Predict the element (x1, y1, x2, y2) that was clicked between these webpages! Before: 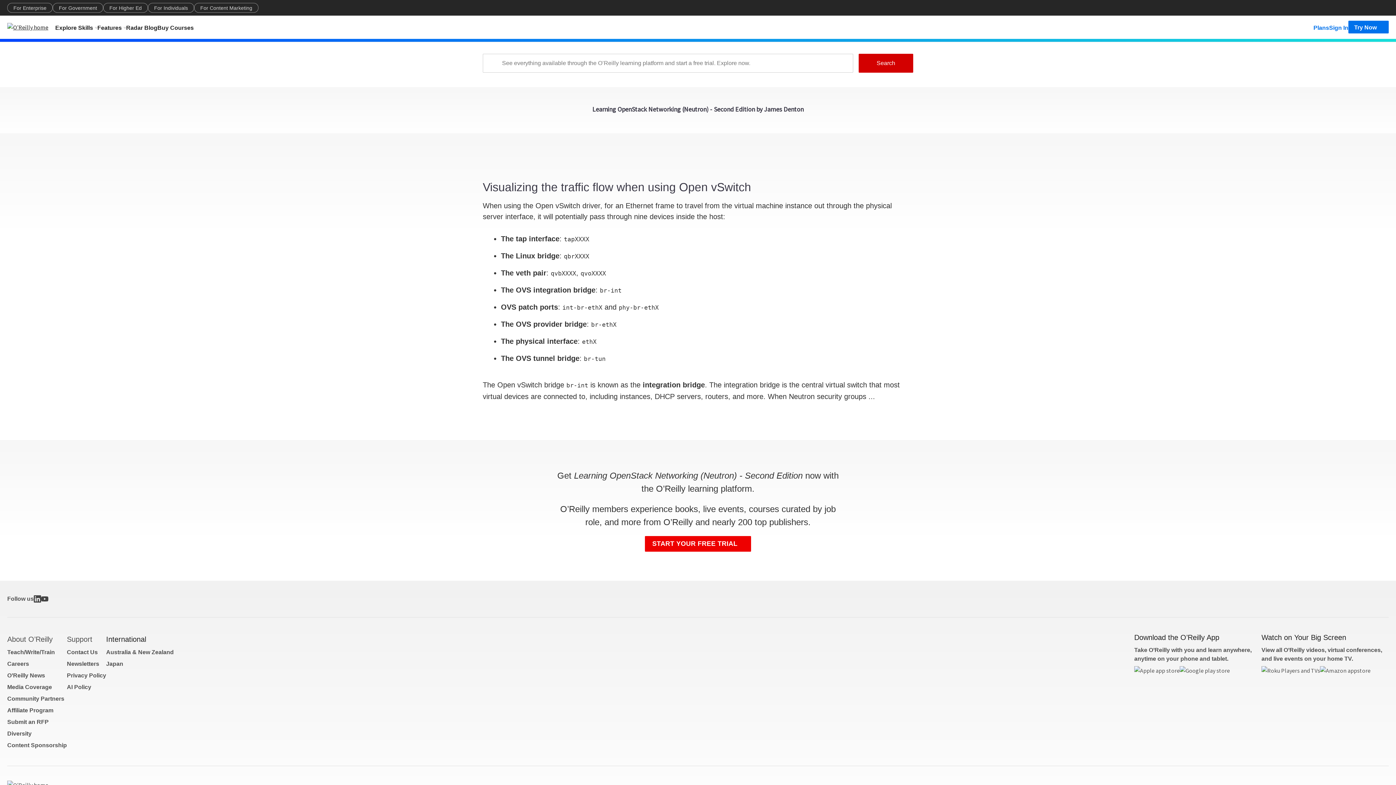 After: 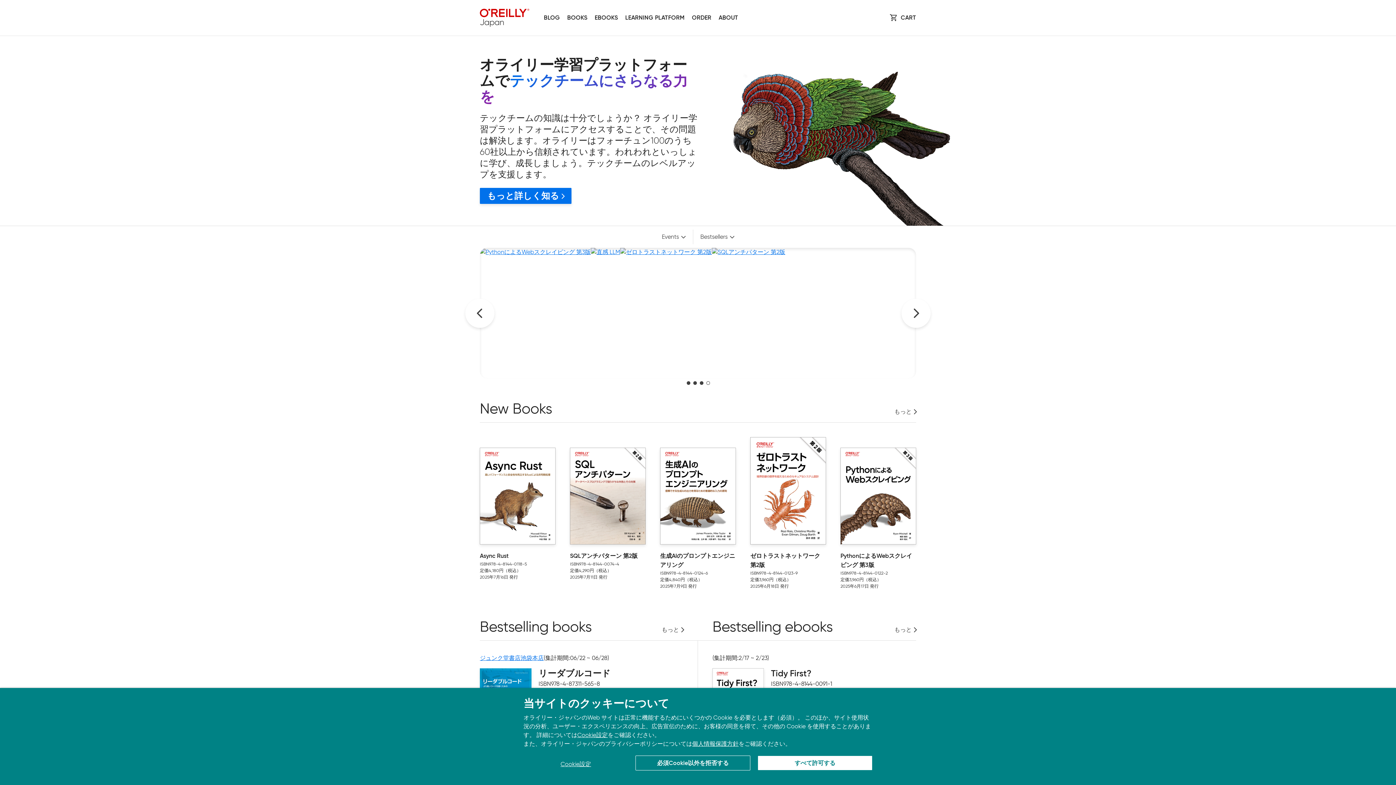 Action: bbox: (106, 661, 123, 667) label: Japan